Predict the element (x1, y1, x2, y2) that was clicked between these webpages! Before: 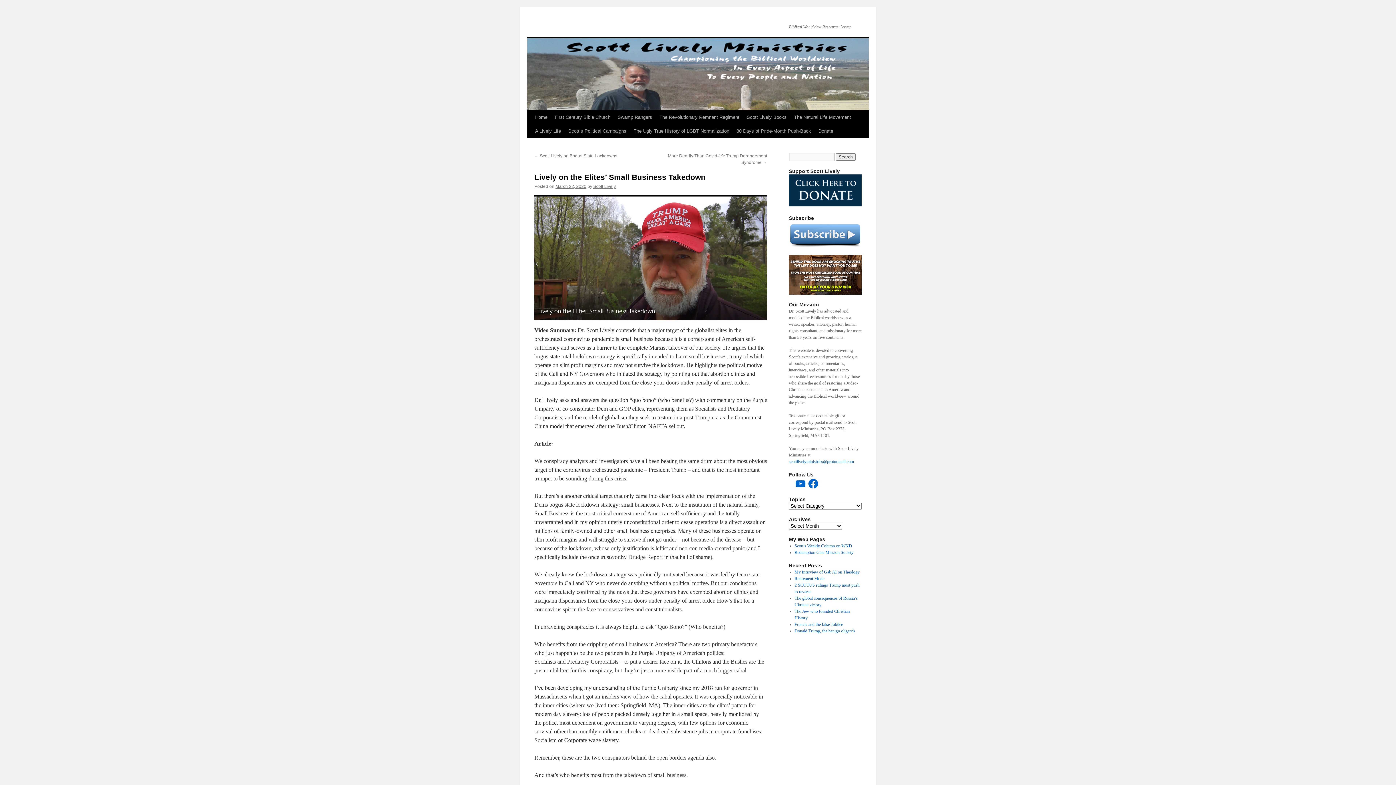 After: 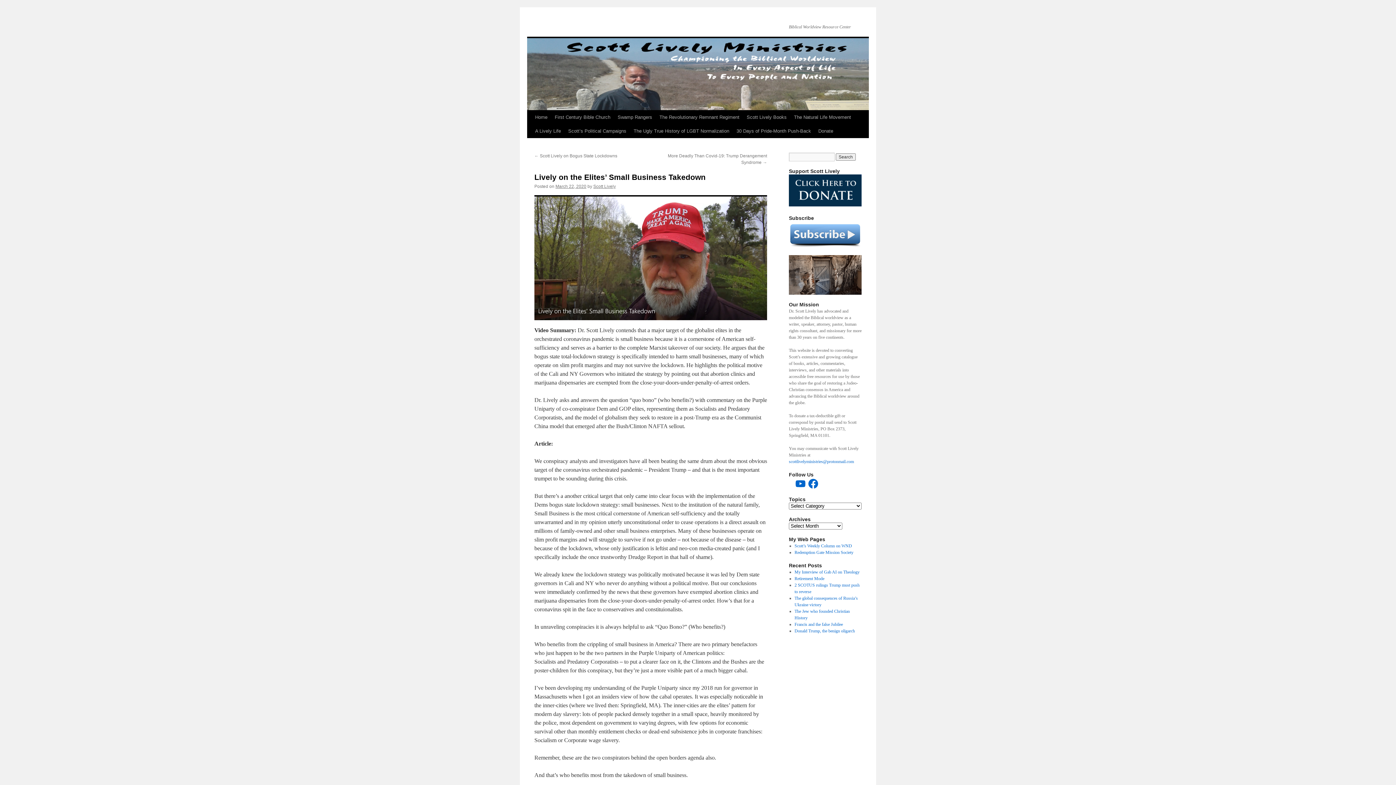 Action: label: March 22, 2020 bbox: (555, 184, 586, 189)